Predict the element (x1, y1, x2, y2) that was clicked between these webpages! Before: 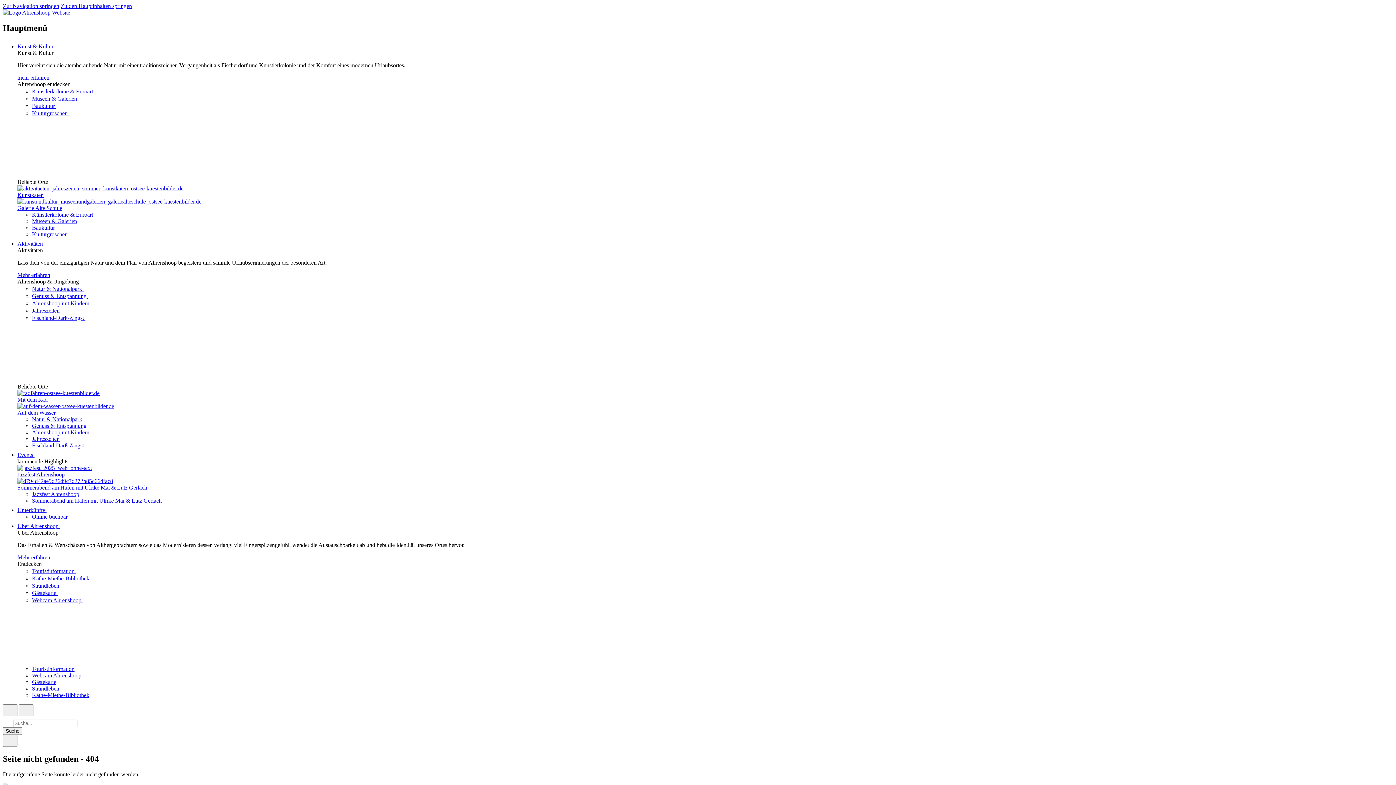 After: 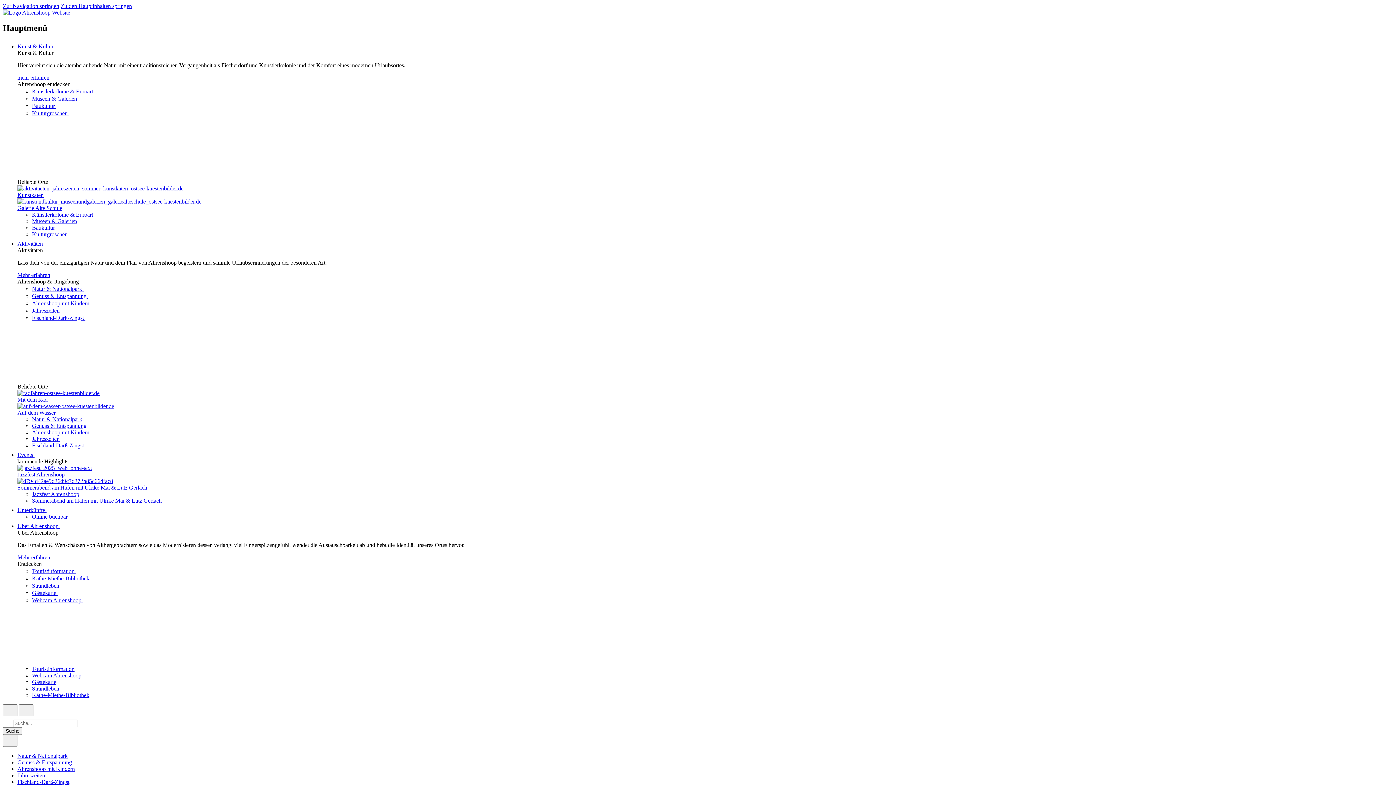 Action: label: Jahreszeiten  bbox: (32, 307, 66, 313)